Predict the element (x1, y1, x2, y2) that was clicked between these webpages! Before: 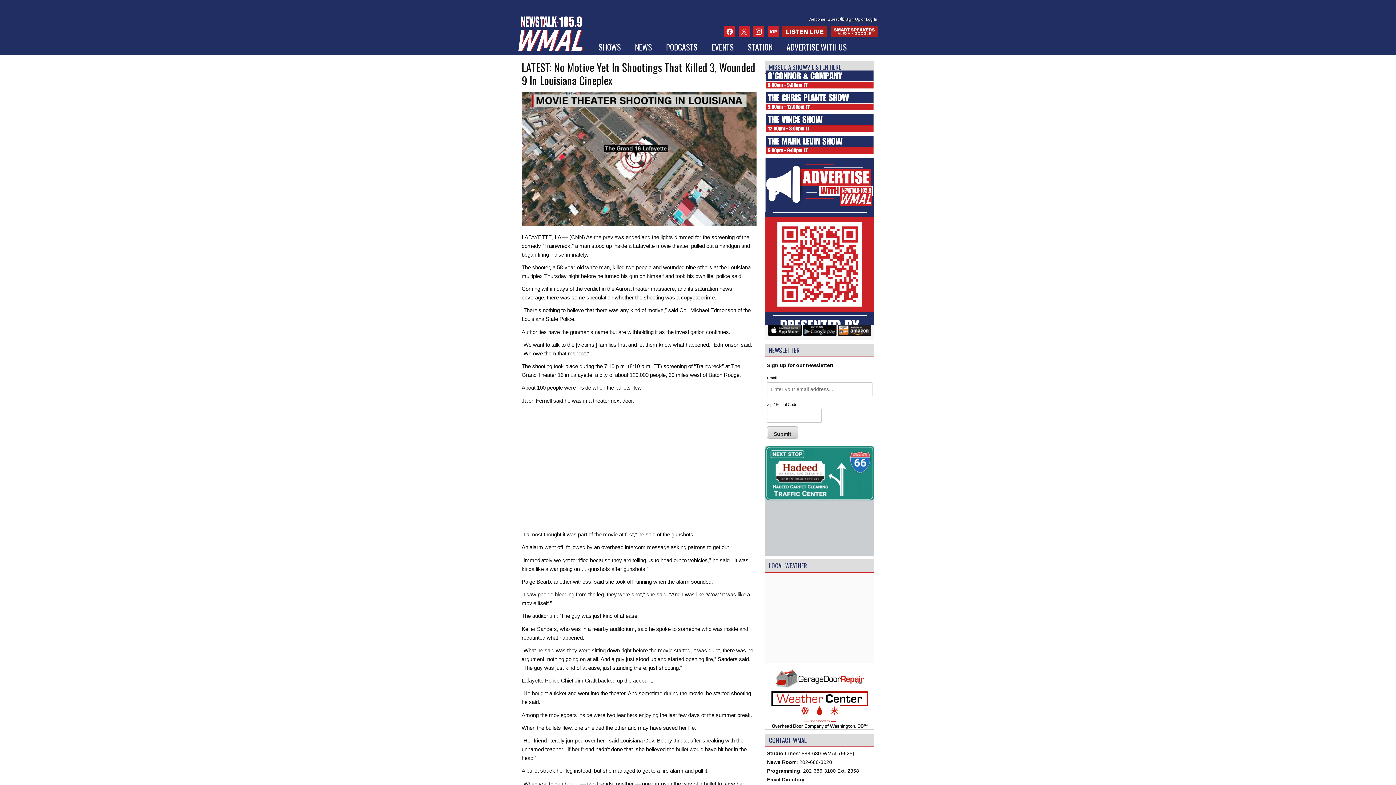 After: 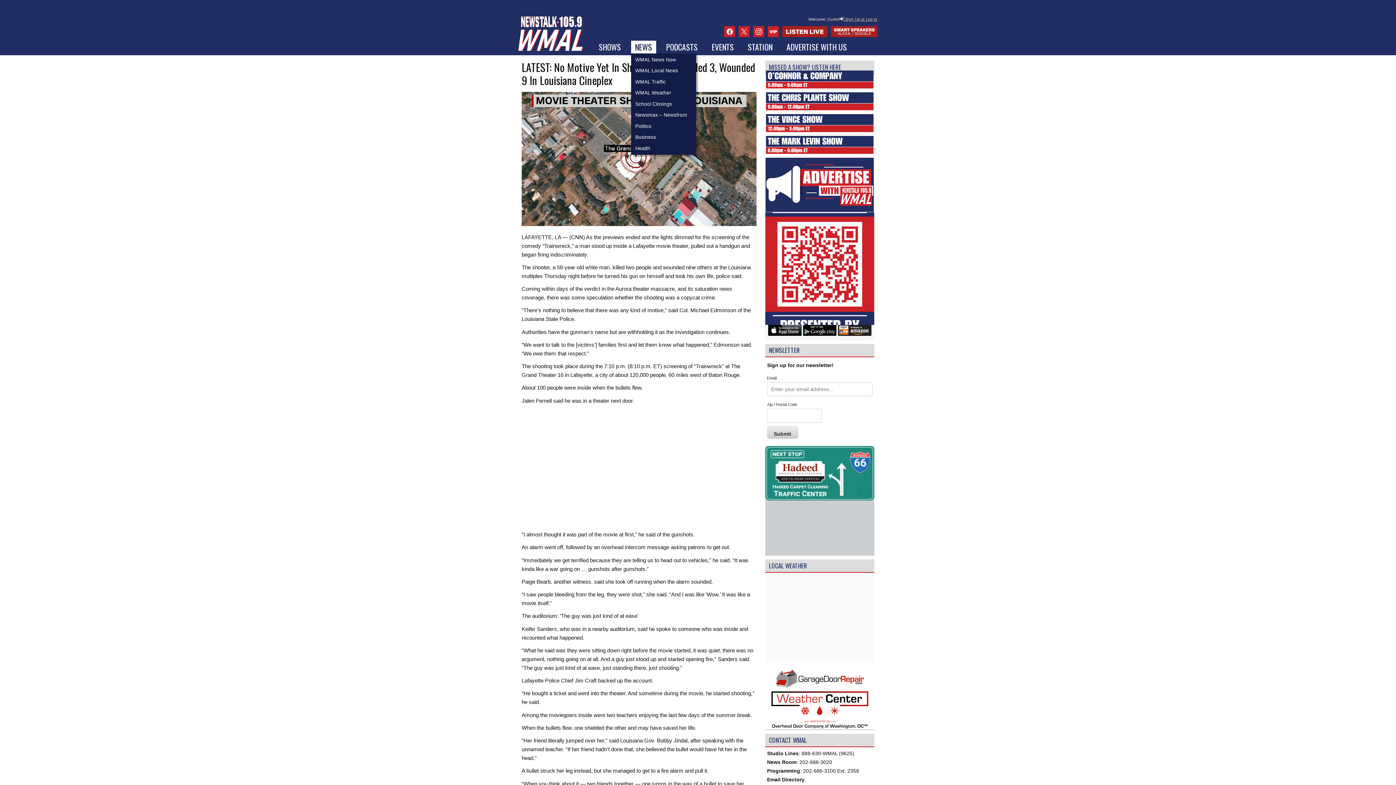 Action: label: NEWS bbox: (631, 40, 656, 53)